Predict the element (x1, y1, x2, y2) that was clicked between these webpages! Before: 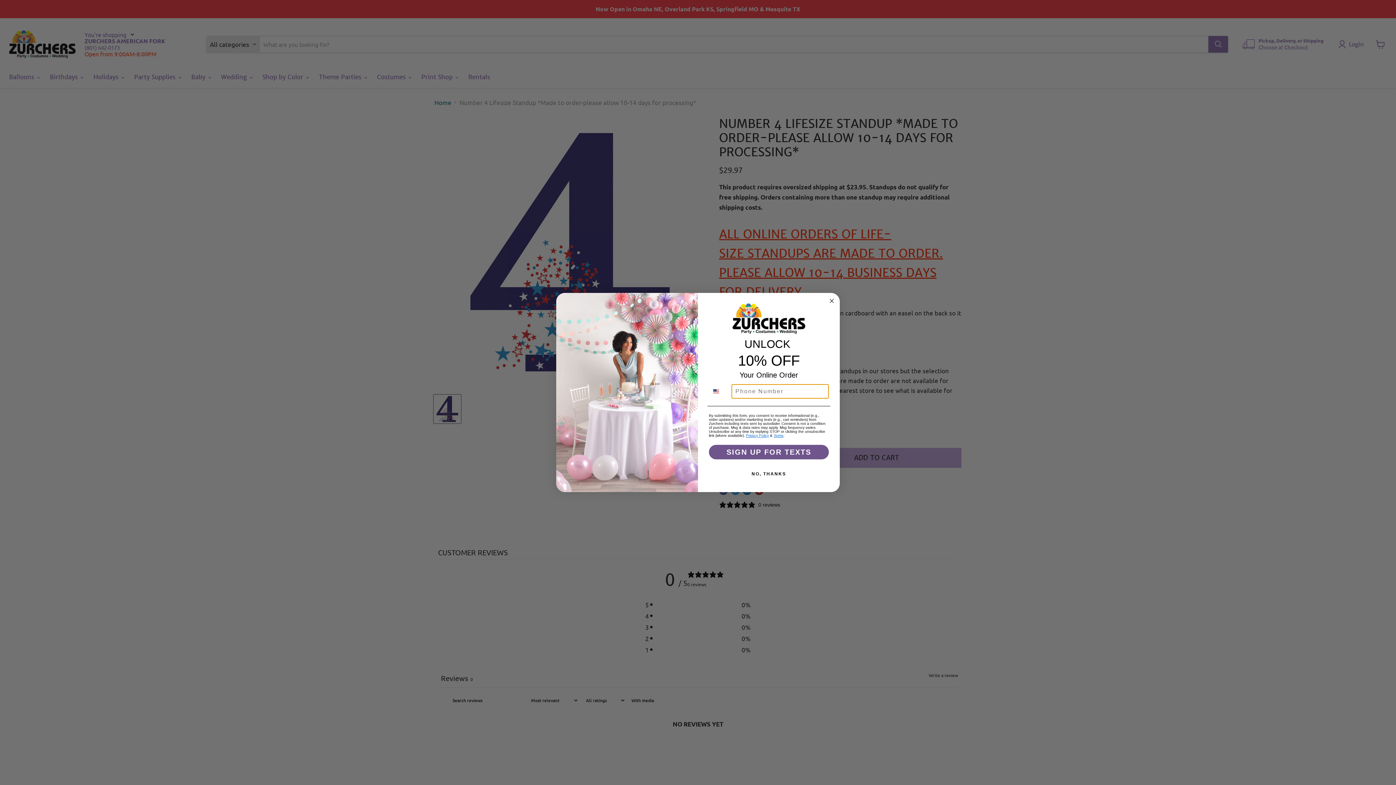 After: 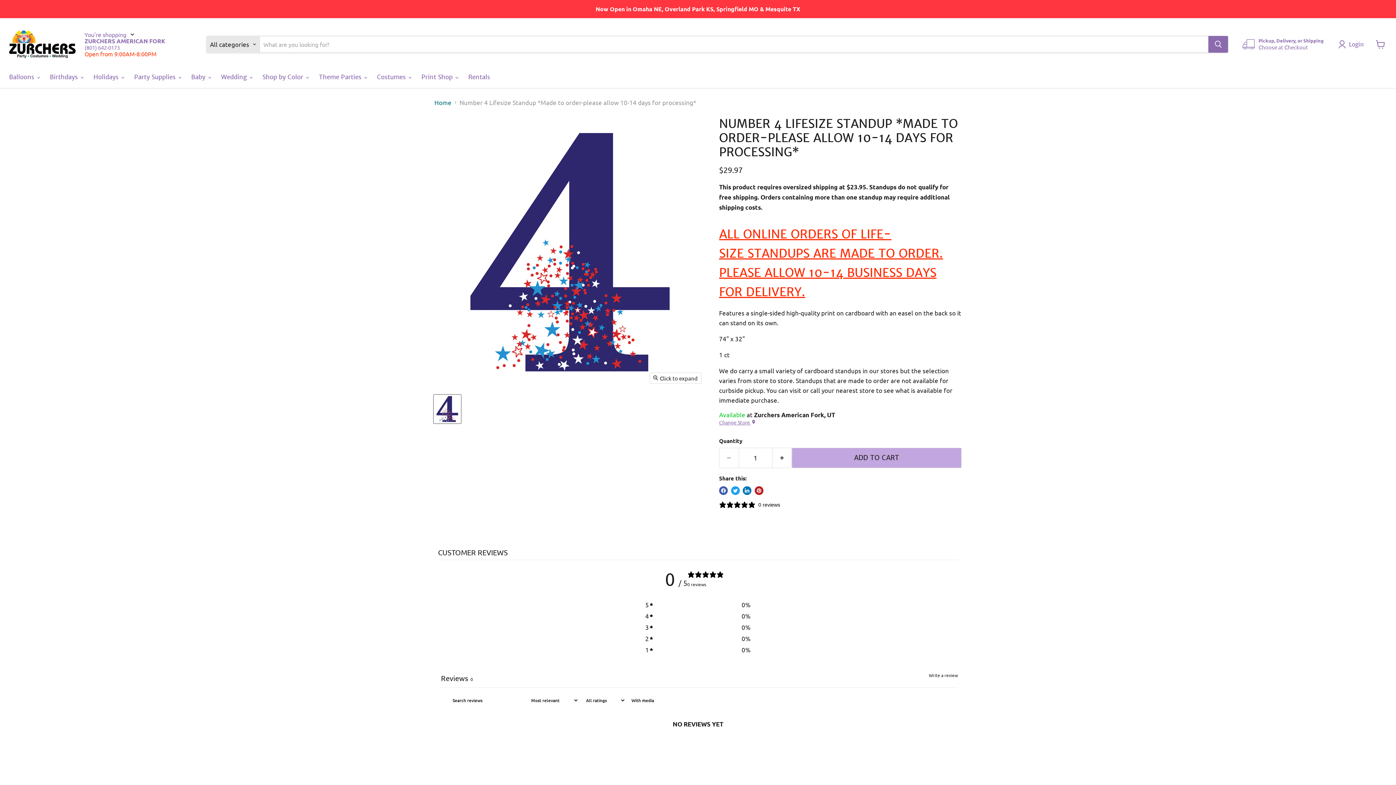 Action: label: Close dialog bbox: (827, 296, 836, 305)